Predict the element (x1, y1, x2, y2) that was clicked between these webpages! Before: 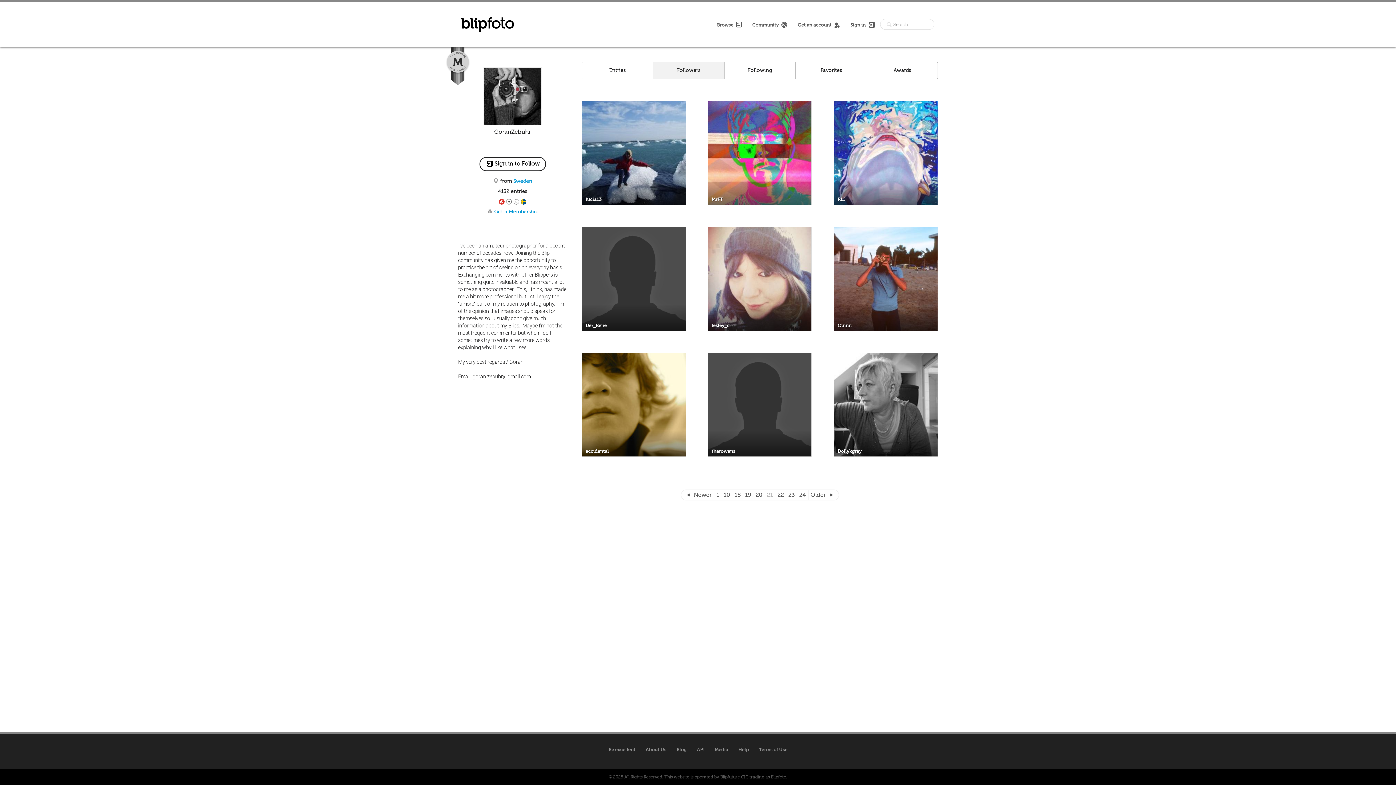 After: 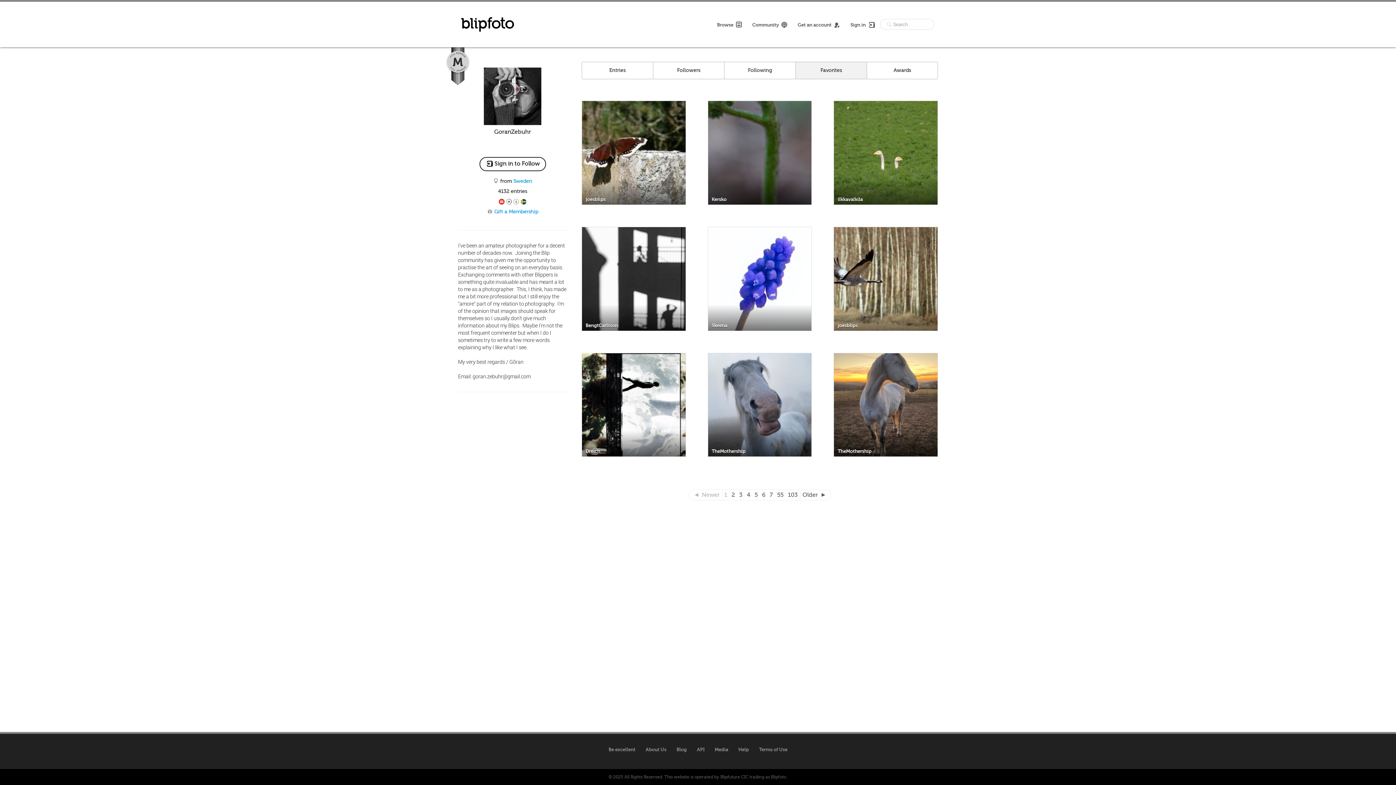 Action: label: Favorites bbox: (796, 62, 866, 78)